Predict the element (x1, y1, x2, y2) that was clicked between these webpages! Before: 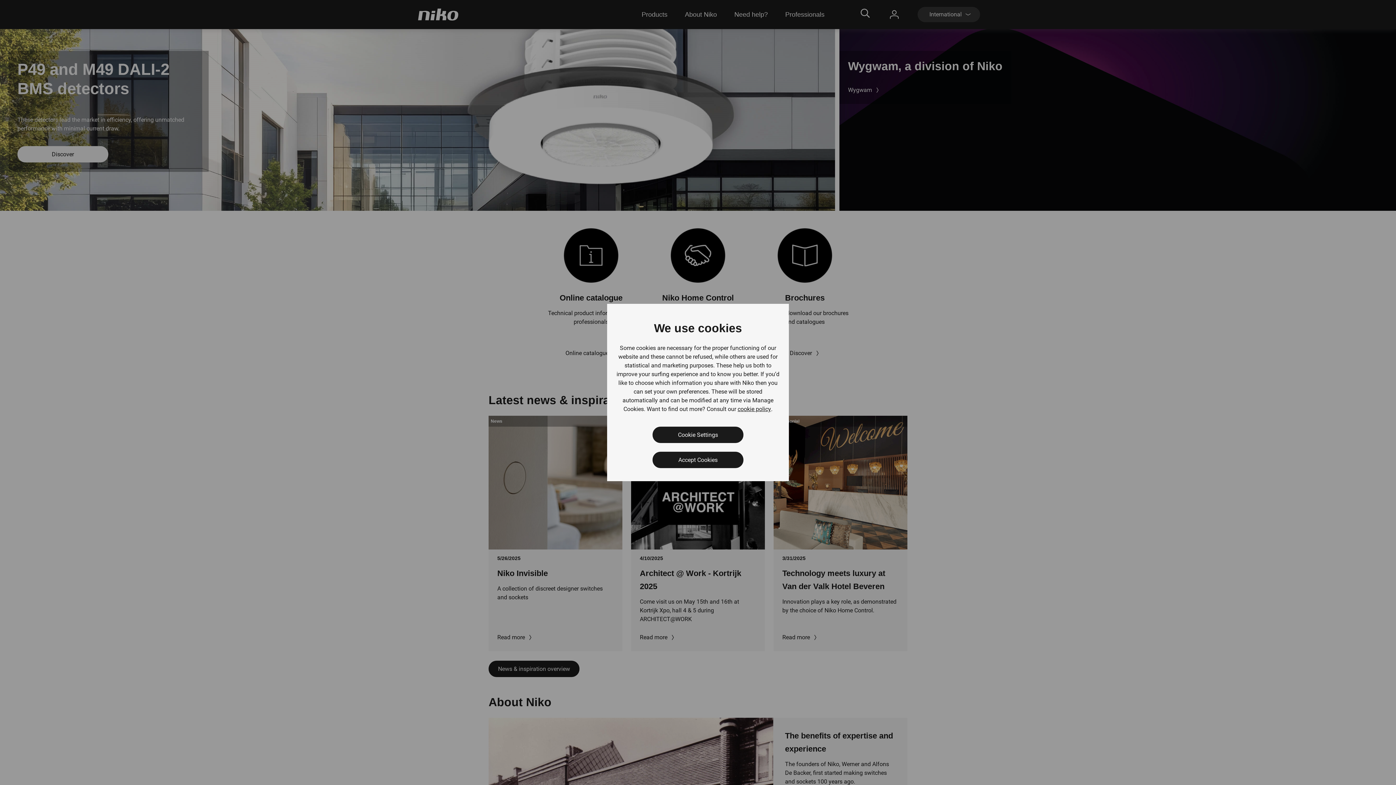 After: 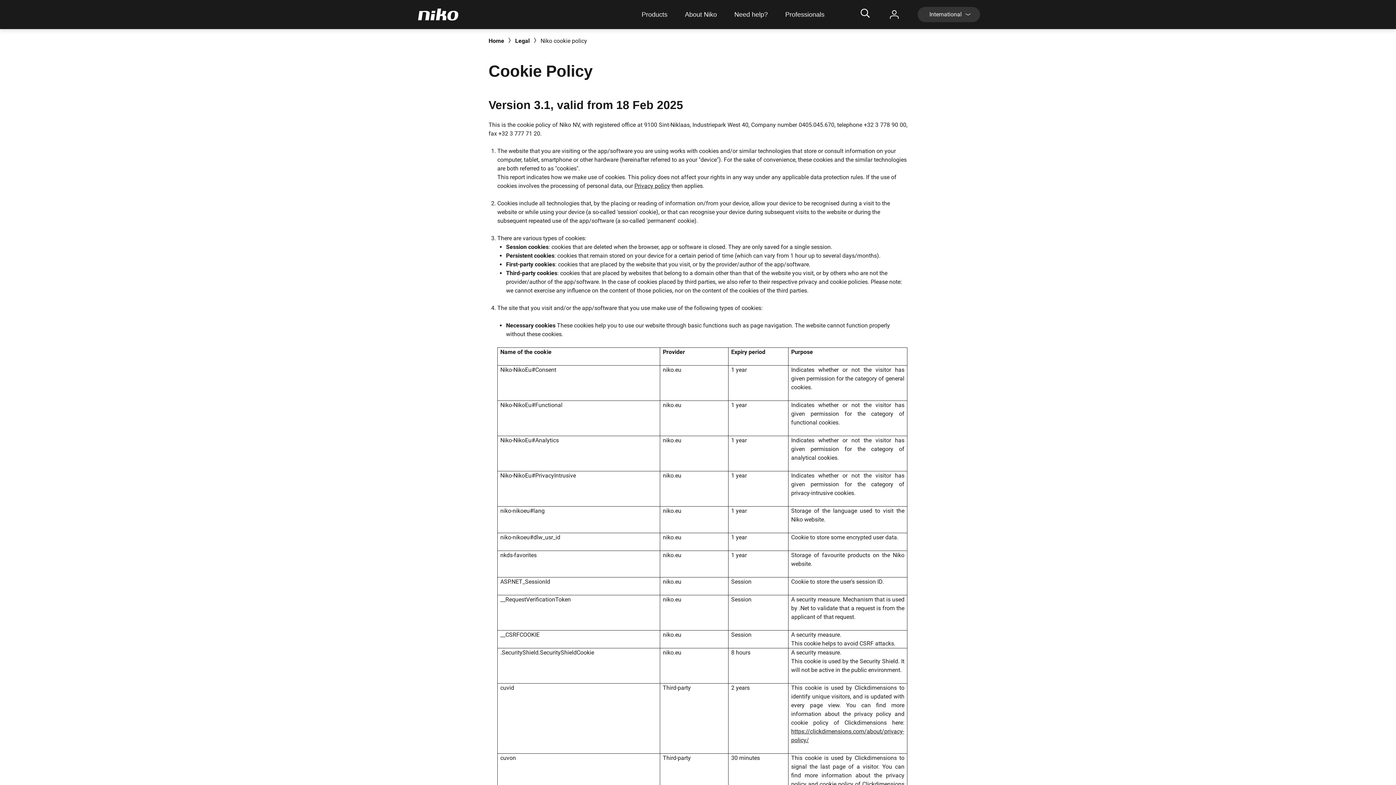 Action: label: cookie policy bbox: (737, 405, 771, 413)